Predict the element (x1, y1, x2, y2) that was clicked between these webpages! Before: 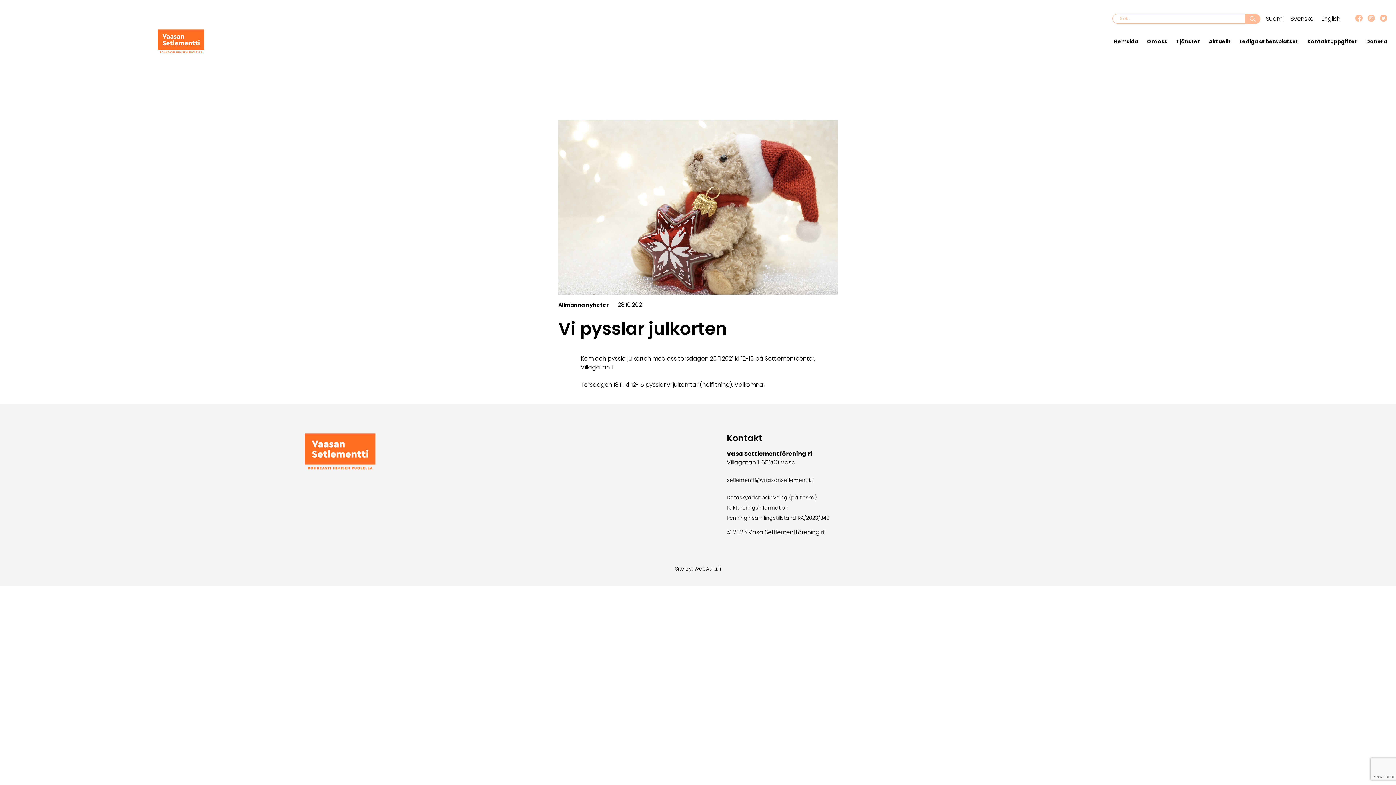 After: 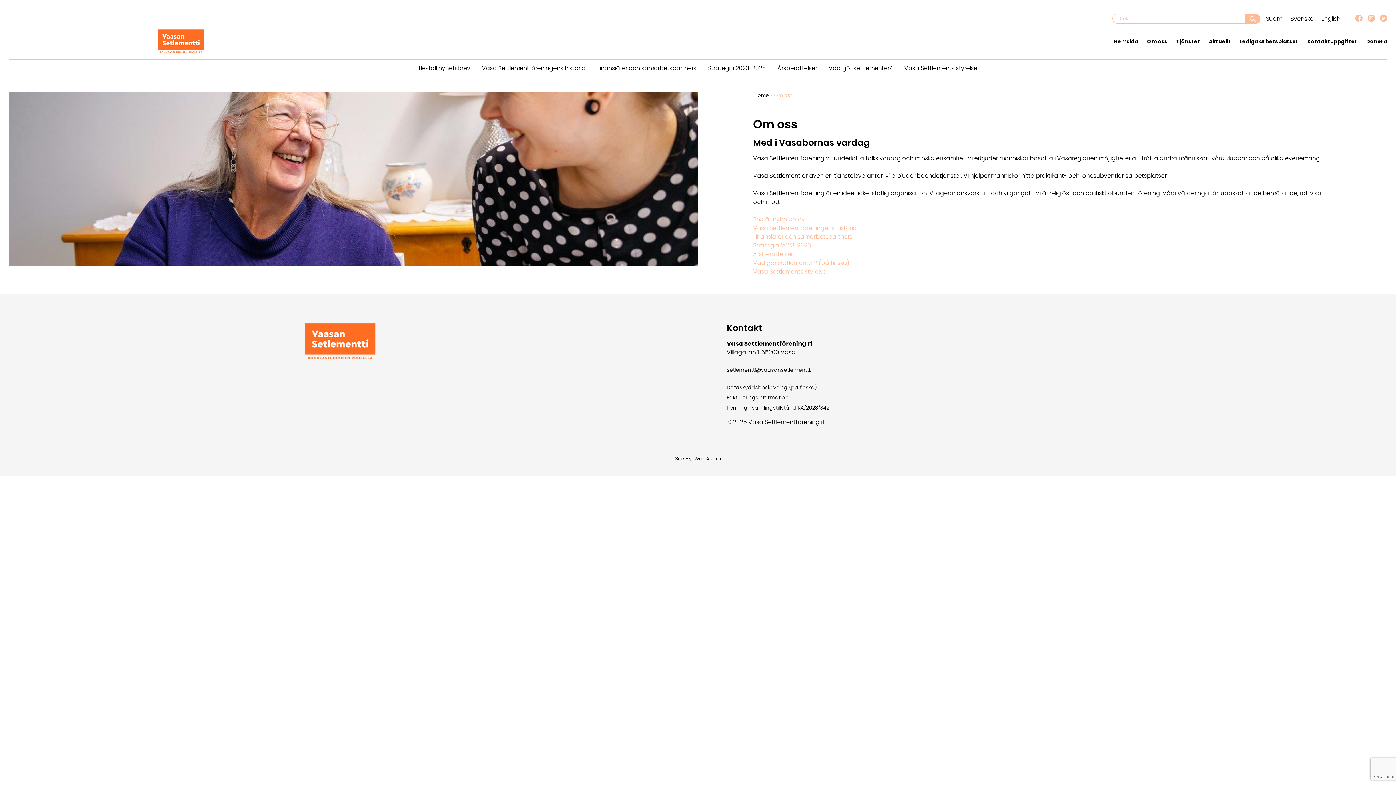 Action: label: Om oss bbox: (1147, 35, 1167, 47)